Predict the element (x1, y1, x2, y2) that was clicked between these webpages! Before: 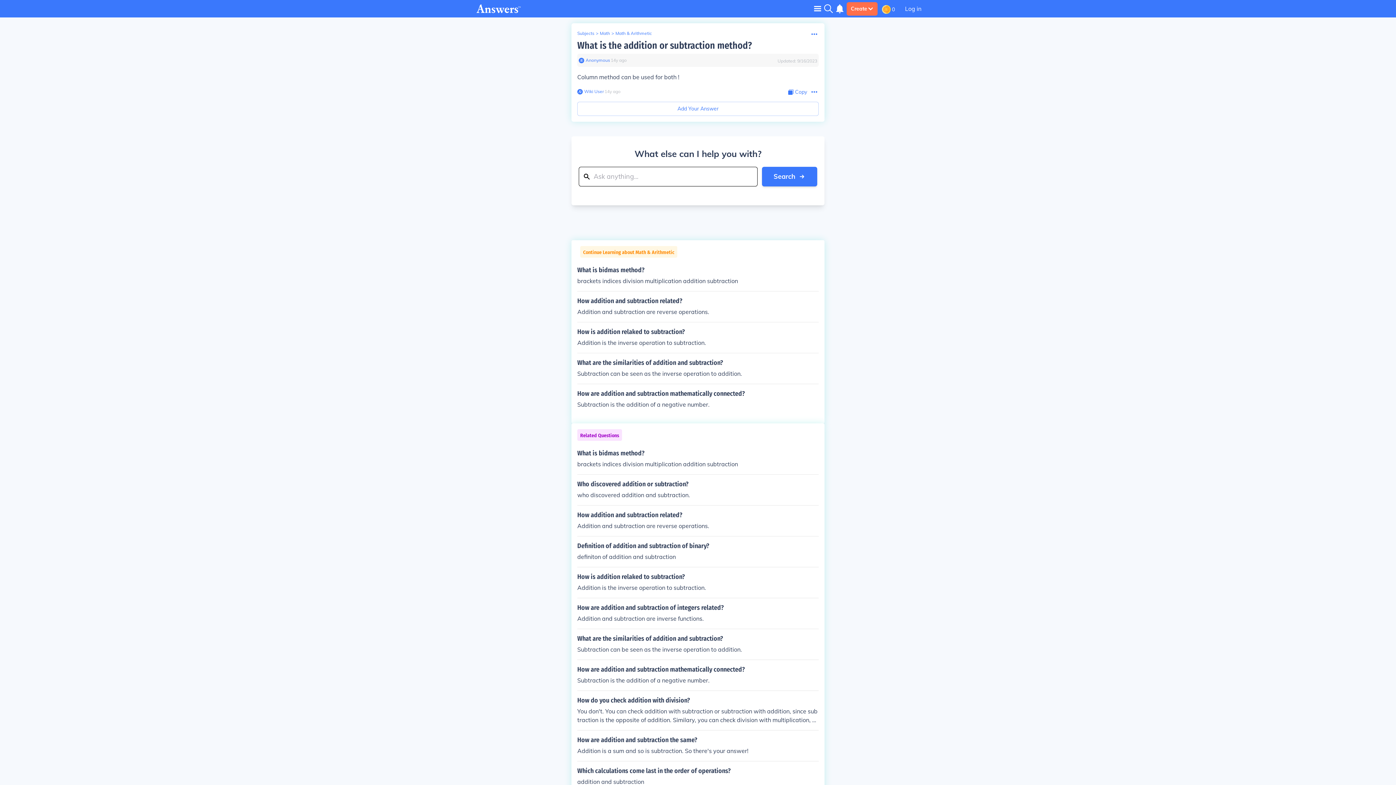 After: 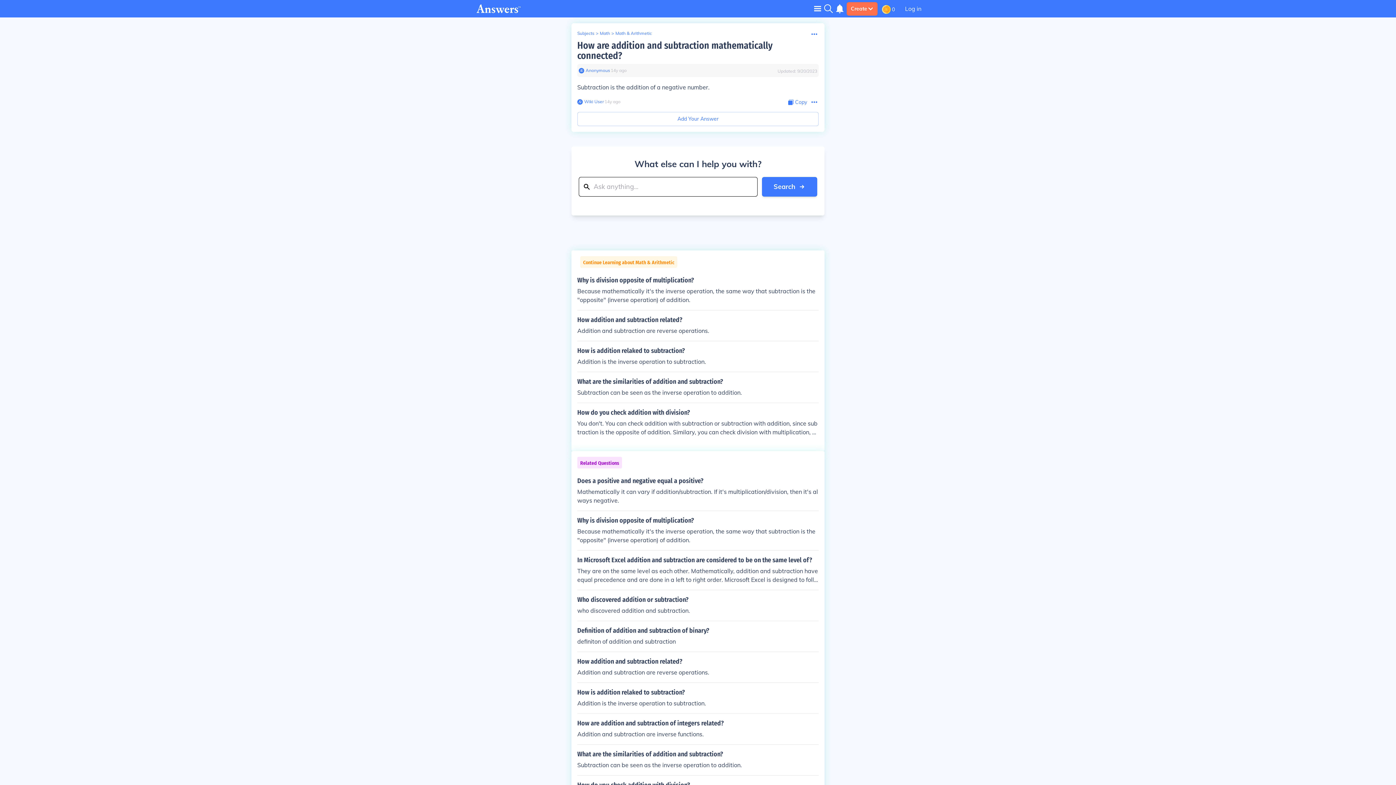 Action: label: How are addition and subtraction mathematically connected?

Subtraction is the addition of a negative number. bbox: (577, 390, 818, 409)